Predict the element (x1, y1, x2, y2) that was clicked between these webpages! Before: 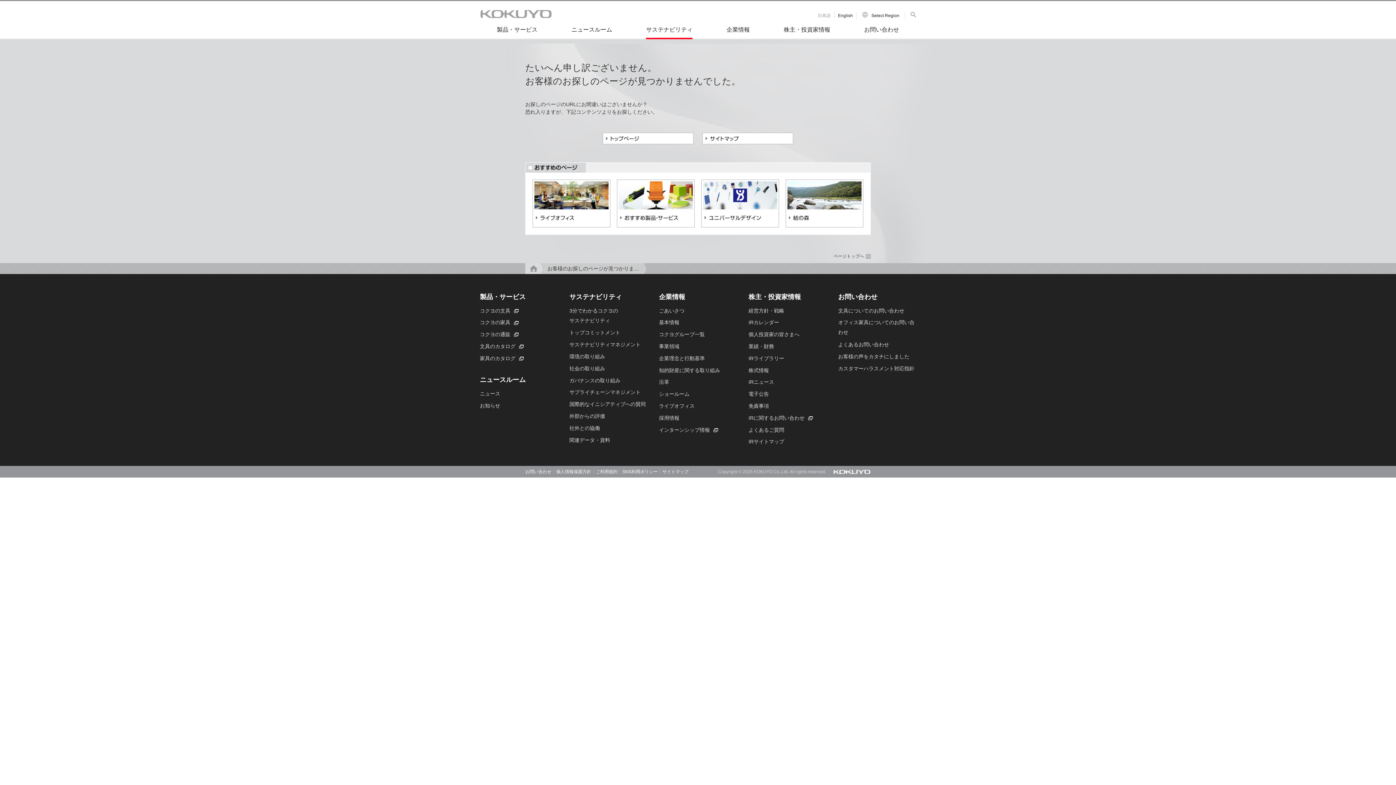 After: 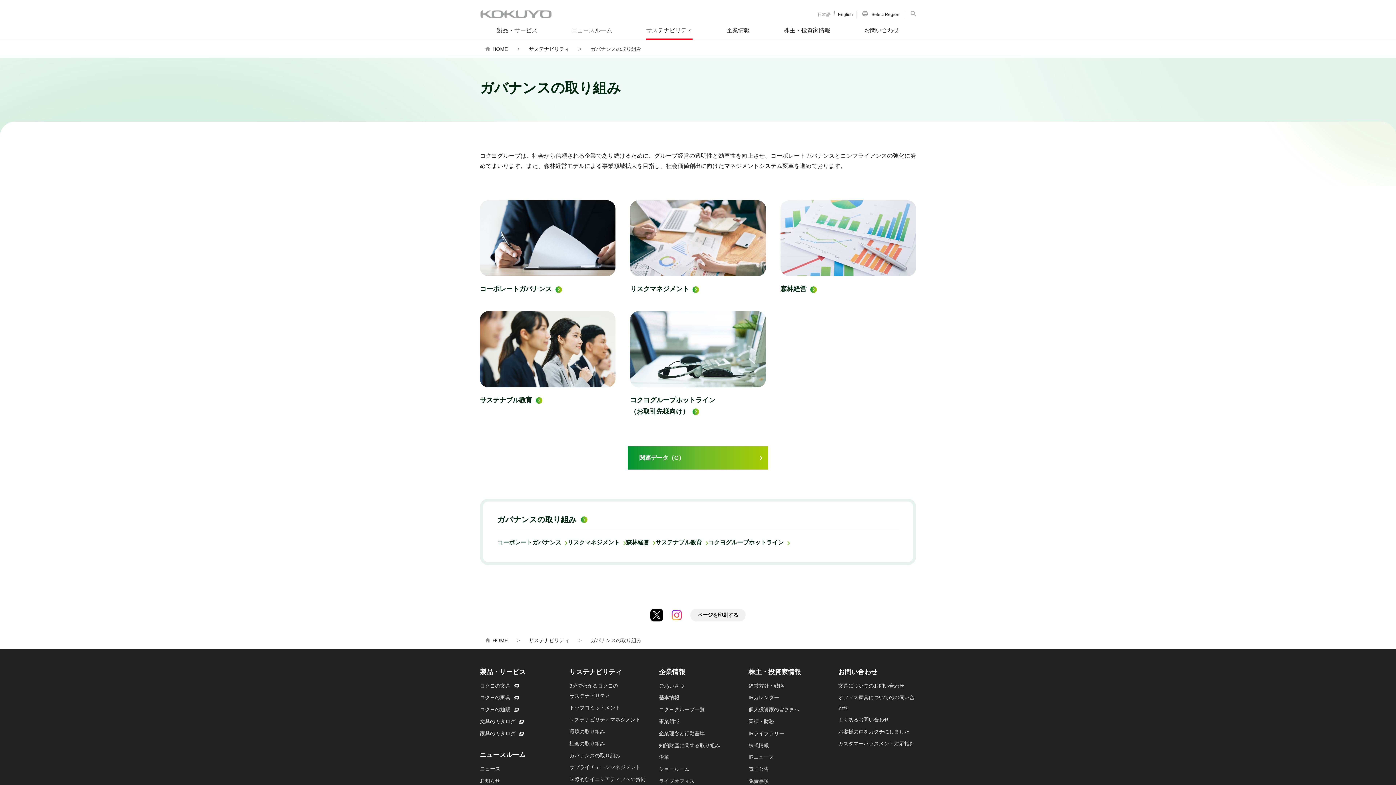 Action: label: ガバナンスの取り組み bbox: (569, 377, 620, 383)